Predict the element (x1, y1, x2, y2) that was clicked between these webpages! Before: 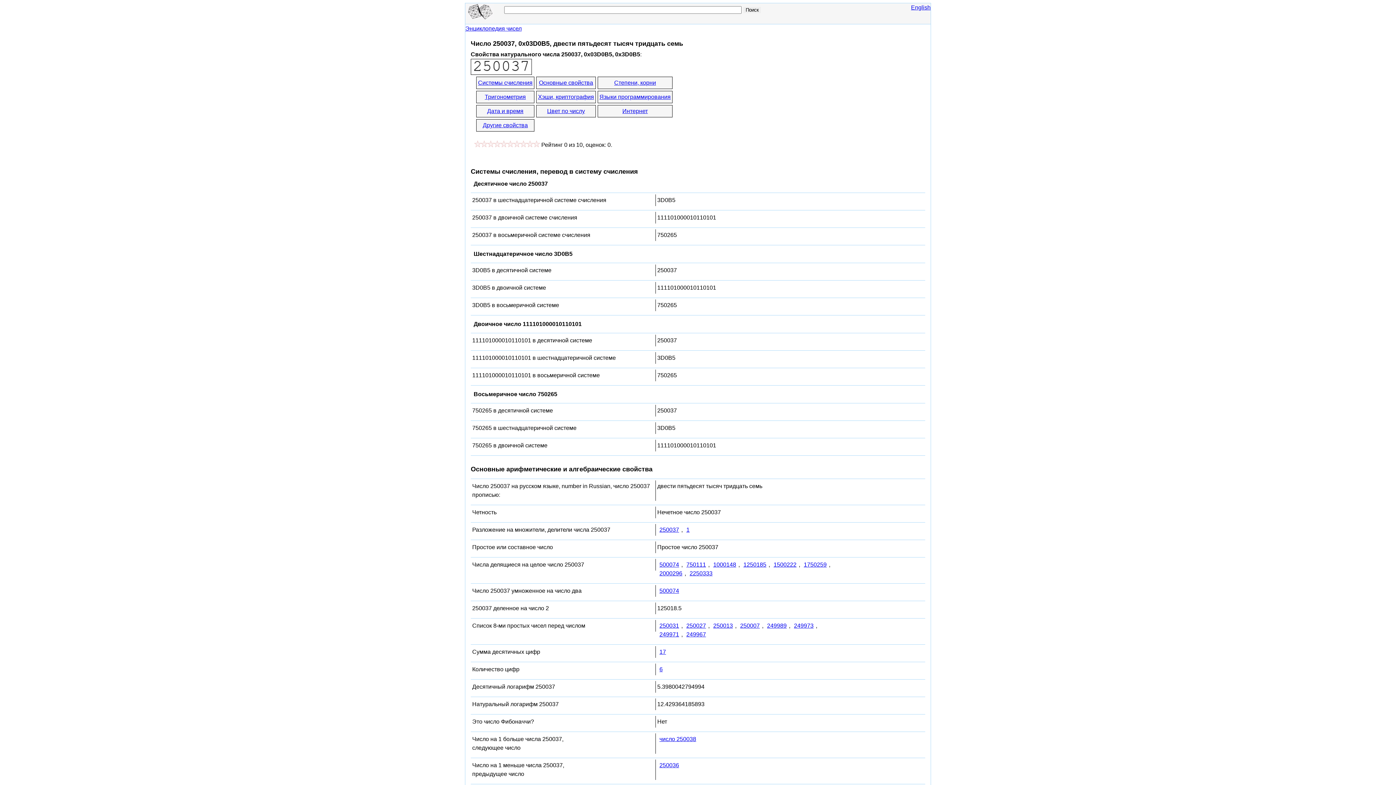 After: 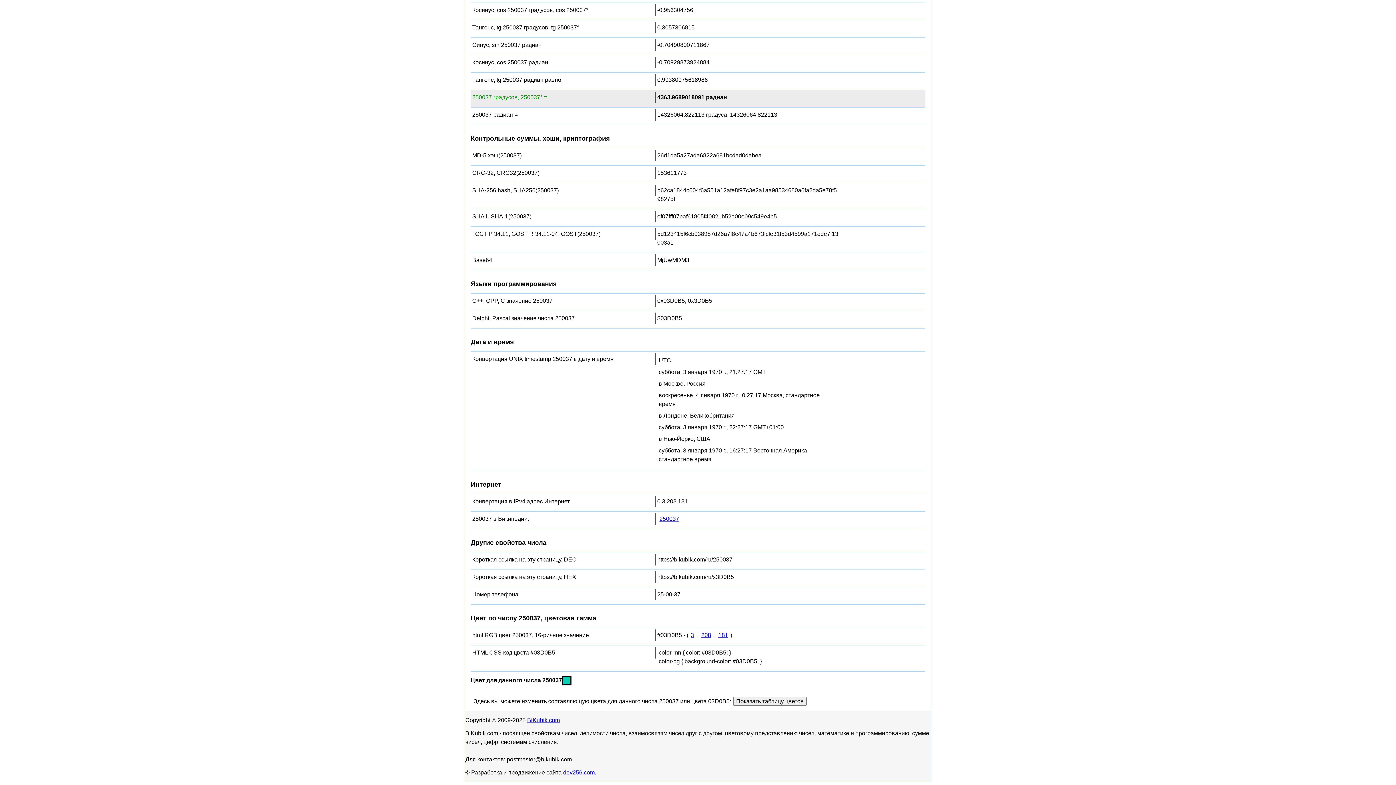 Action: bbox: (597, 90, 672, 103) label: Языки программирования